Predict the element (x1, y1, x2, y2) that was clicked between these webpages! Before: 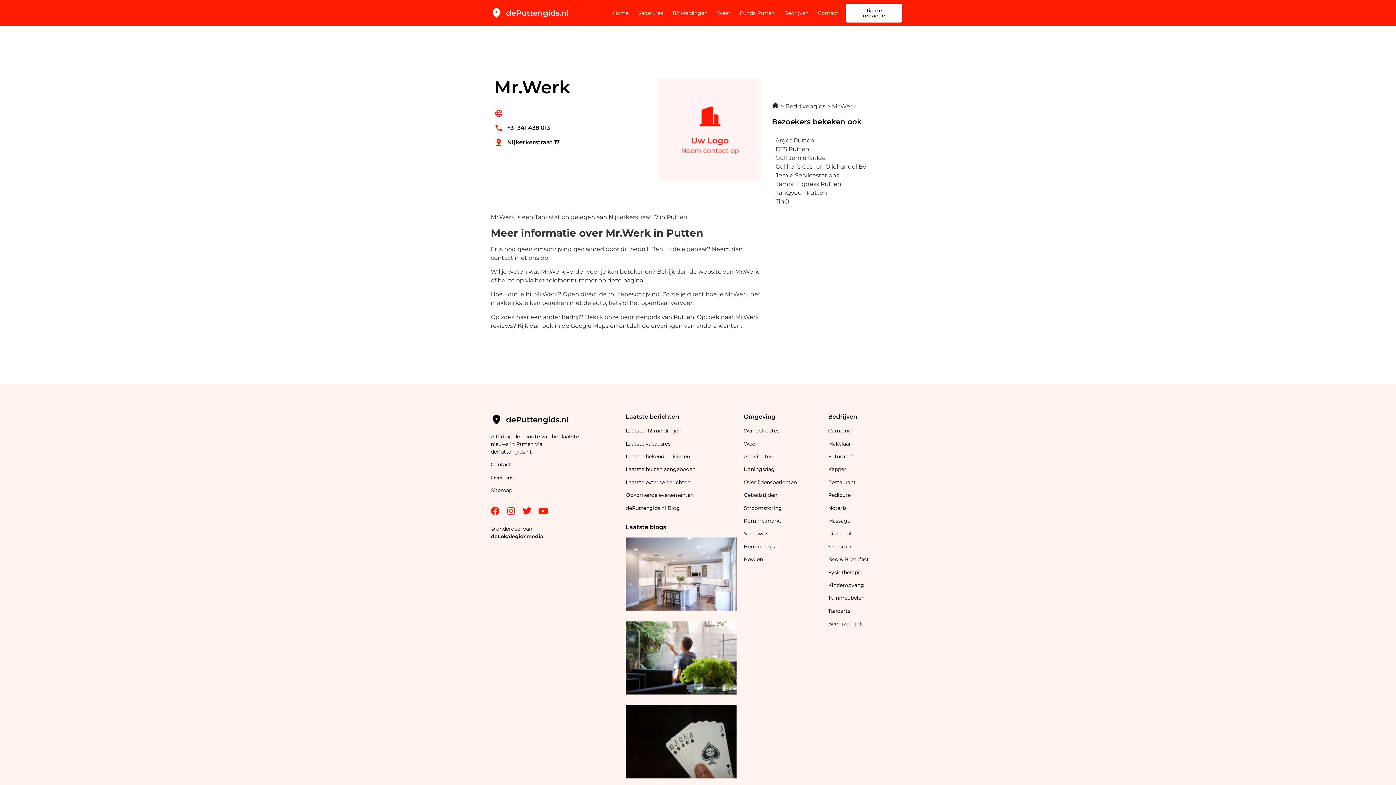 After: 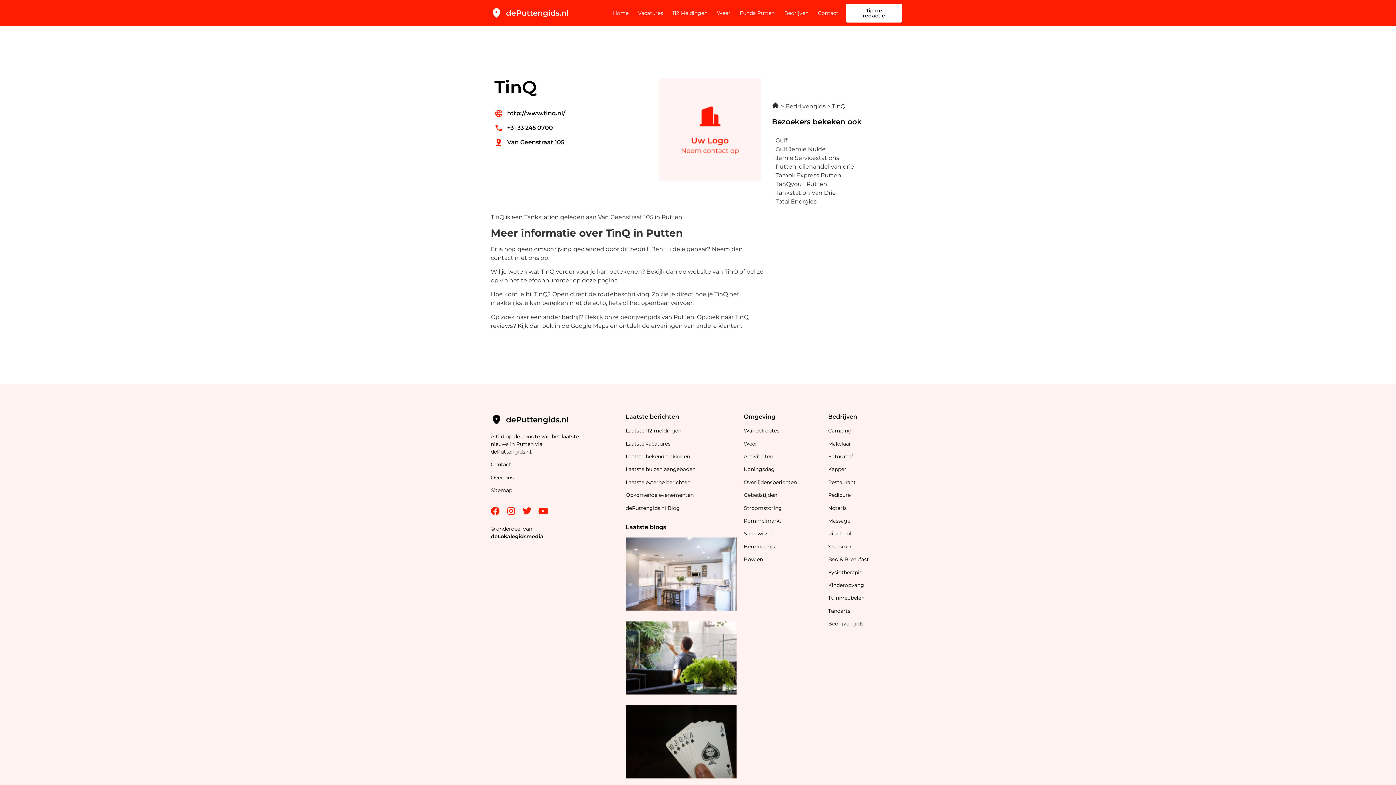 Action: label: TinQ bbox: (775, 198, 789, 205)